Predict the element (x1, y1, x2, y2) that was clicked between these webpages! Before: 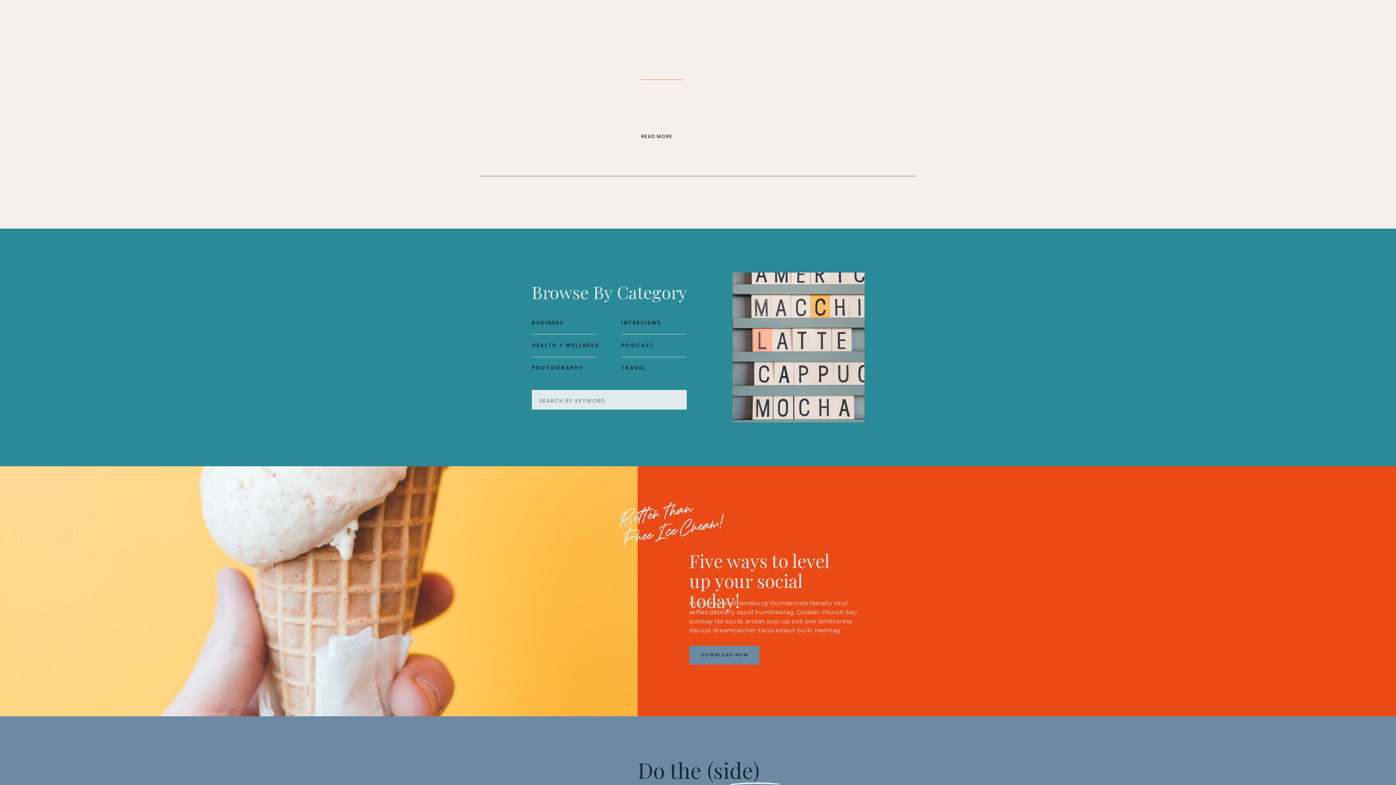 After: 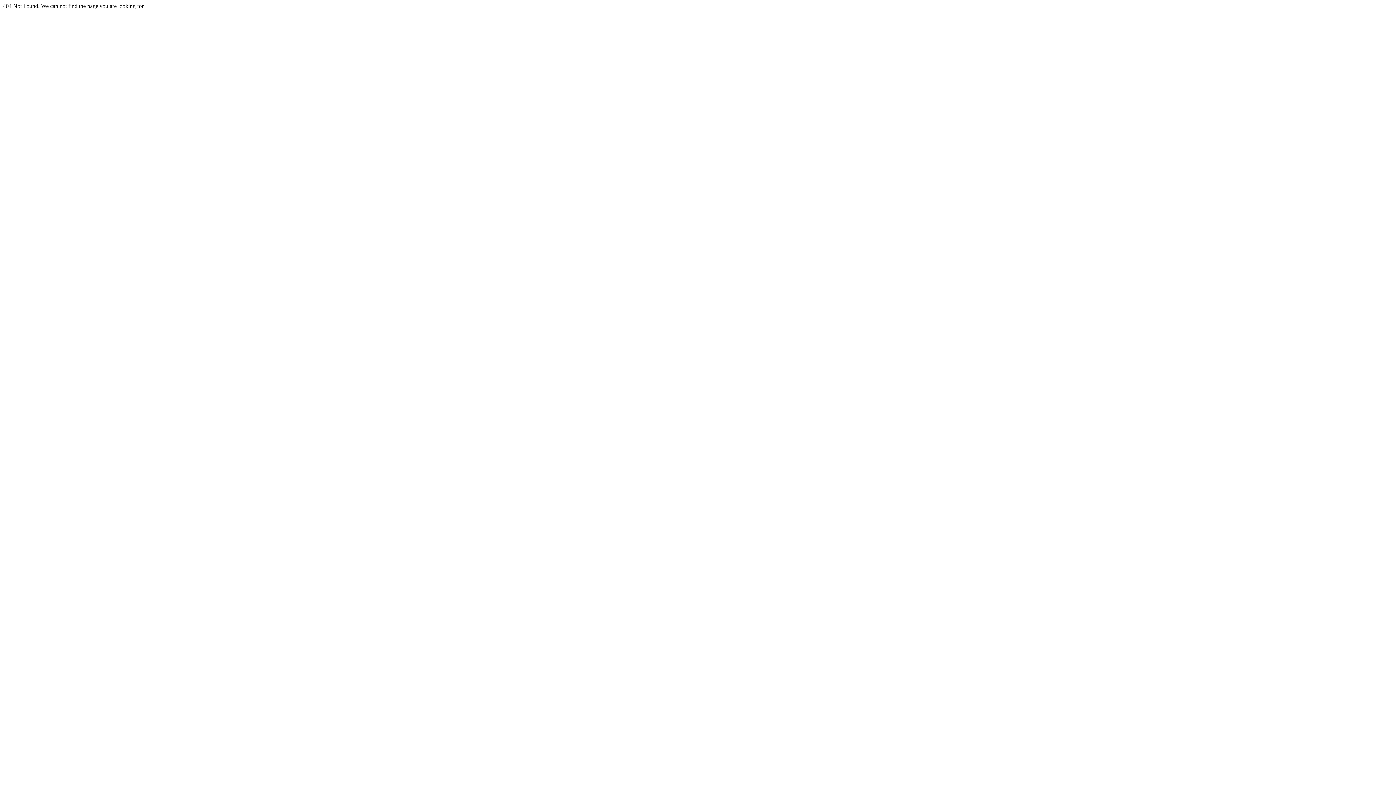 Action: bbox: (621, 364, 688, 371) label: TRAVEL
